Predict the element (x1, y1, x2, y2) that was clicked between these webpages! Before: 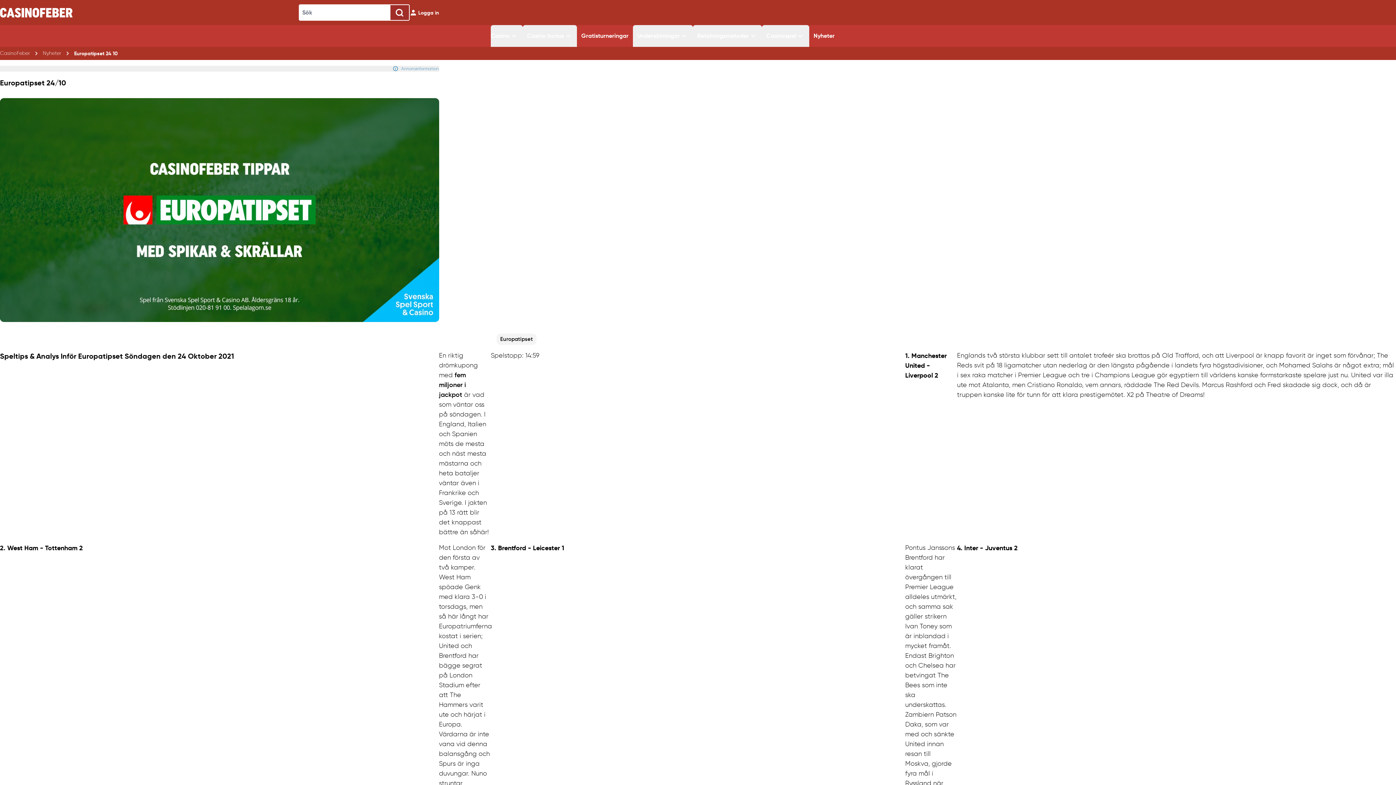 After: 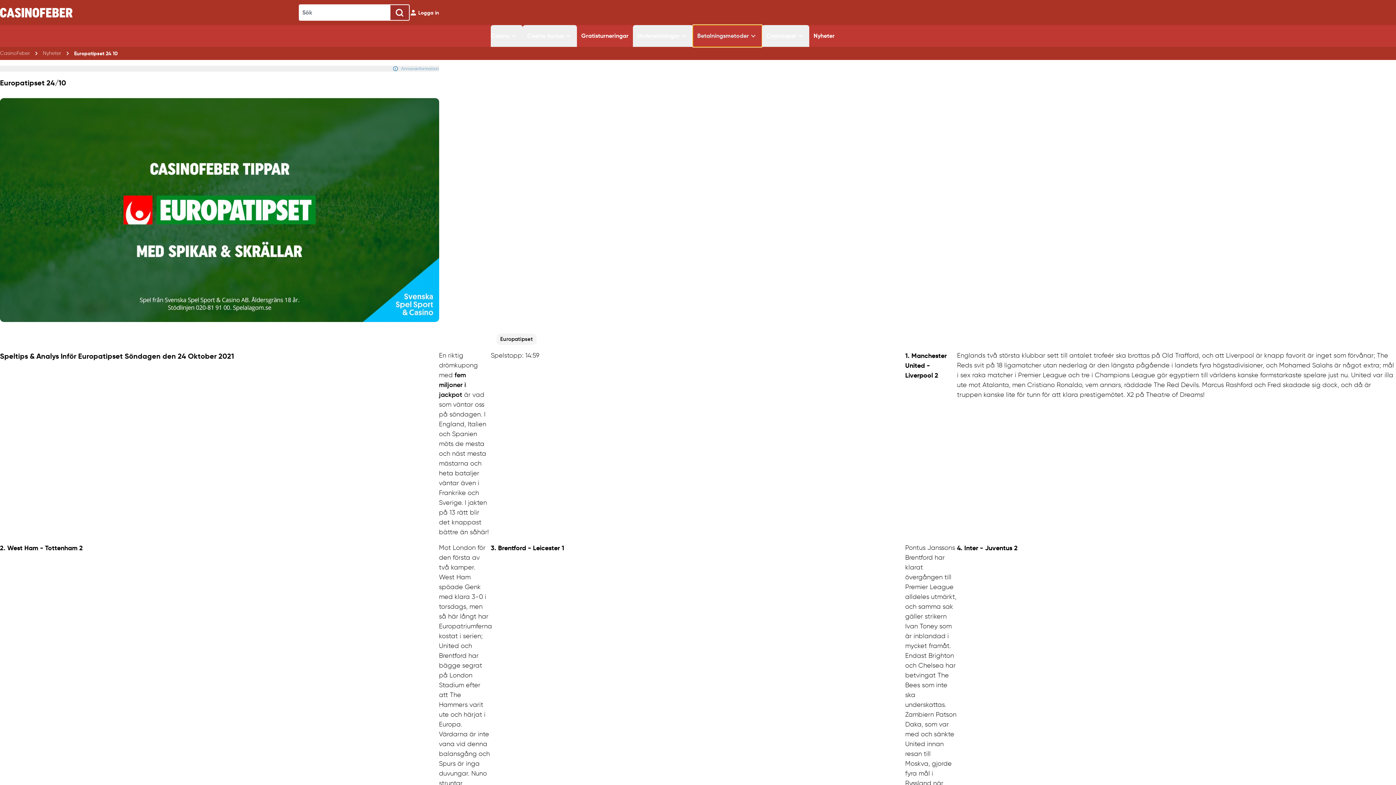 Action: label: Betalningsmetoder bbox: (693, 25, 762, 46)